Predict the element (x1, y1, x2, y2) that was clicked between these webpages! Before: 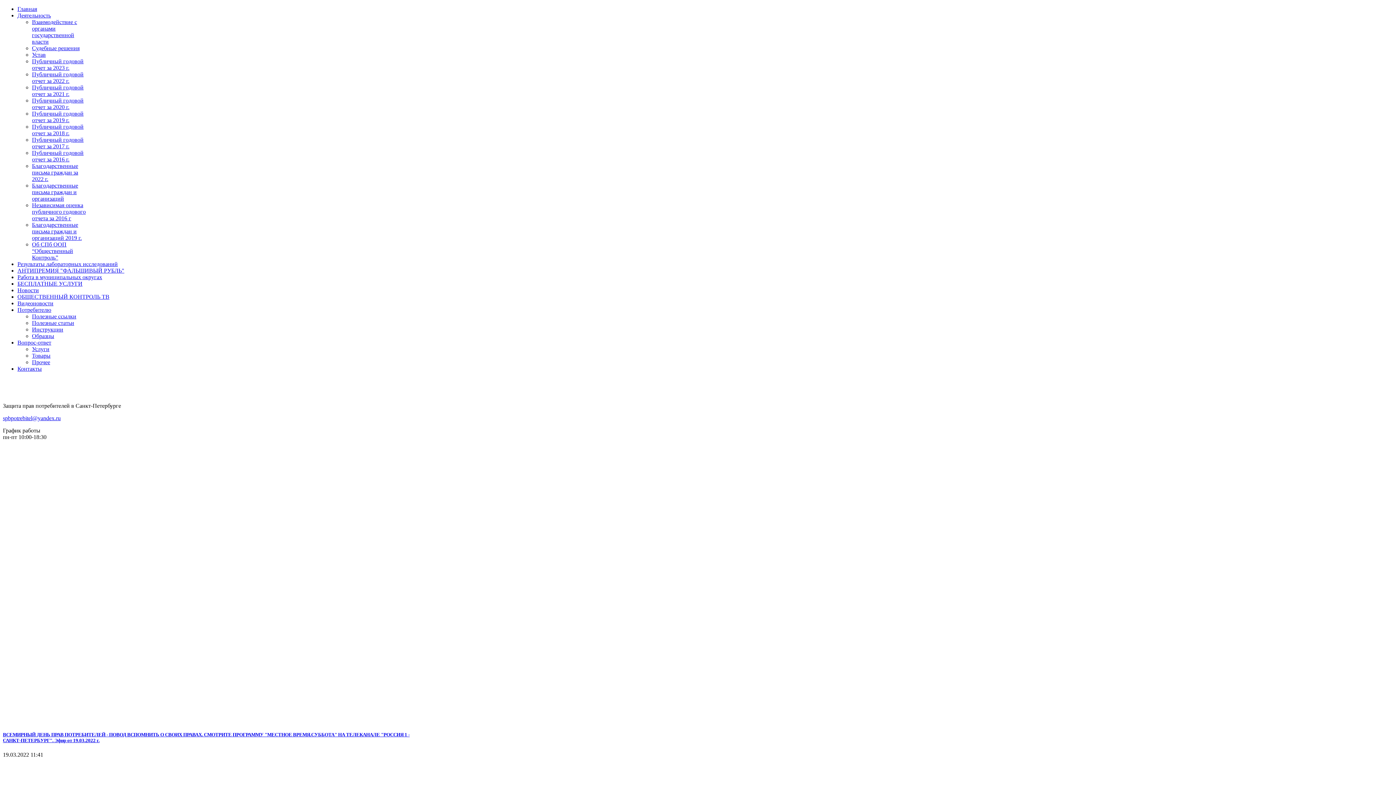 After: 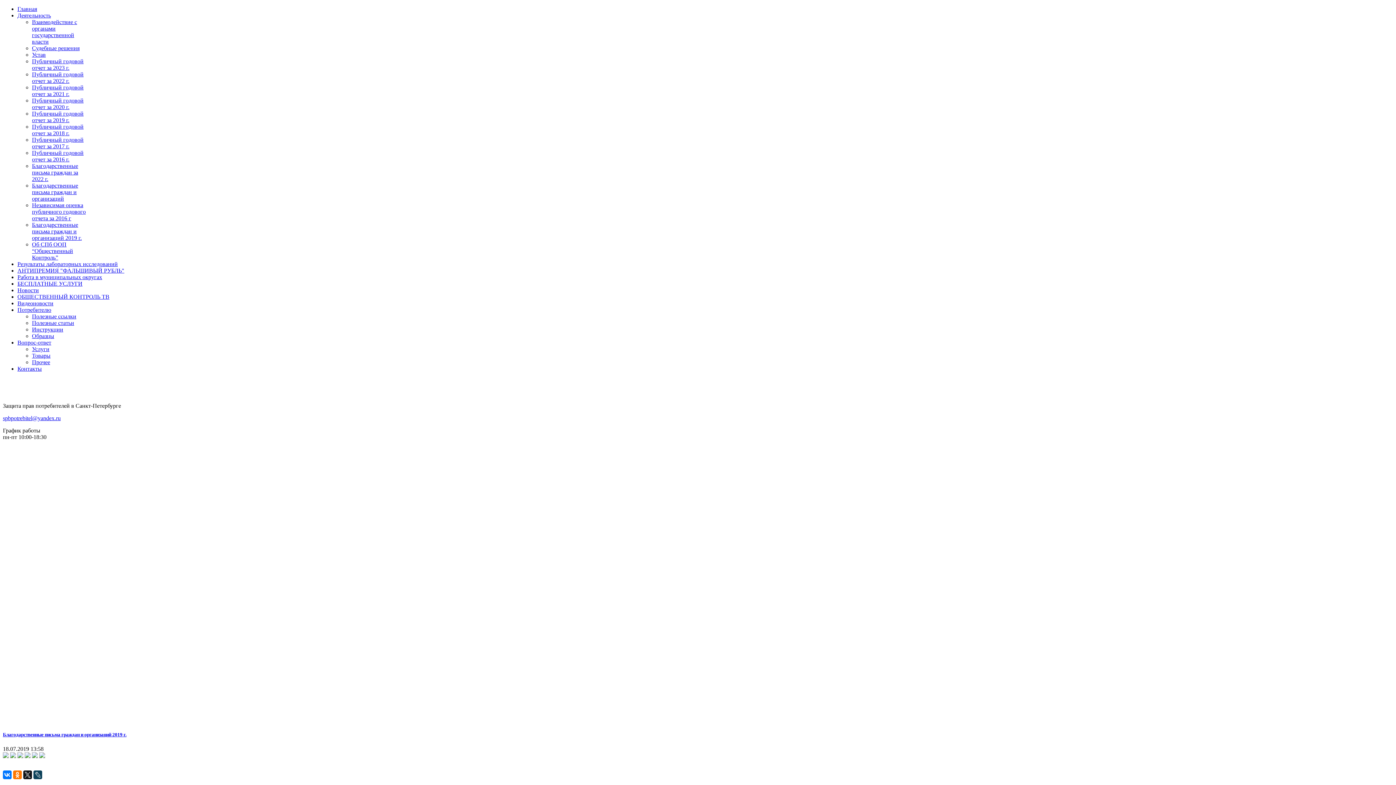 Action: label: Благодарственные письма граждан и организаций 2019 г. bbox: (32, 221, 81, 241)